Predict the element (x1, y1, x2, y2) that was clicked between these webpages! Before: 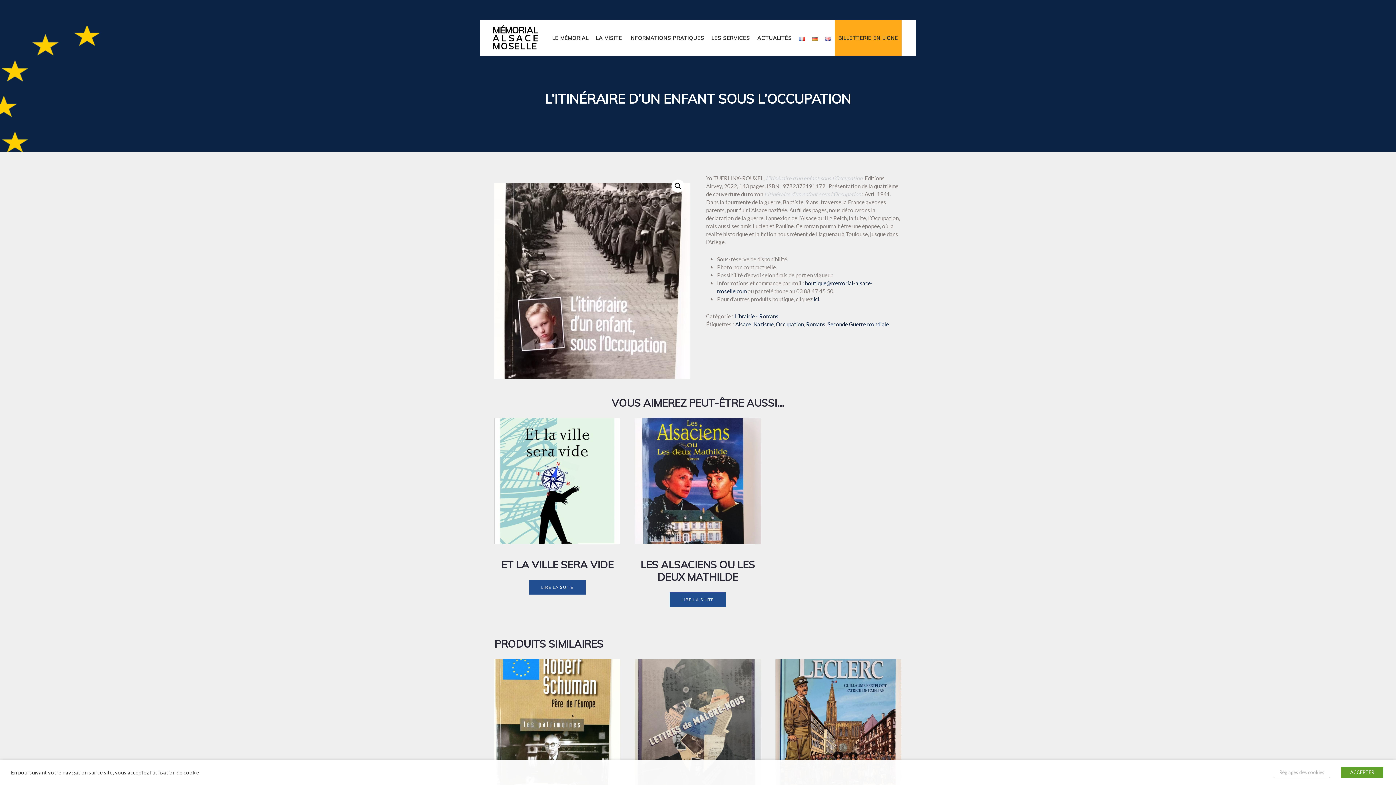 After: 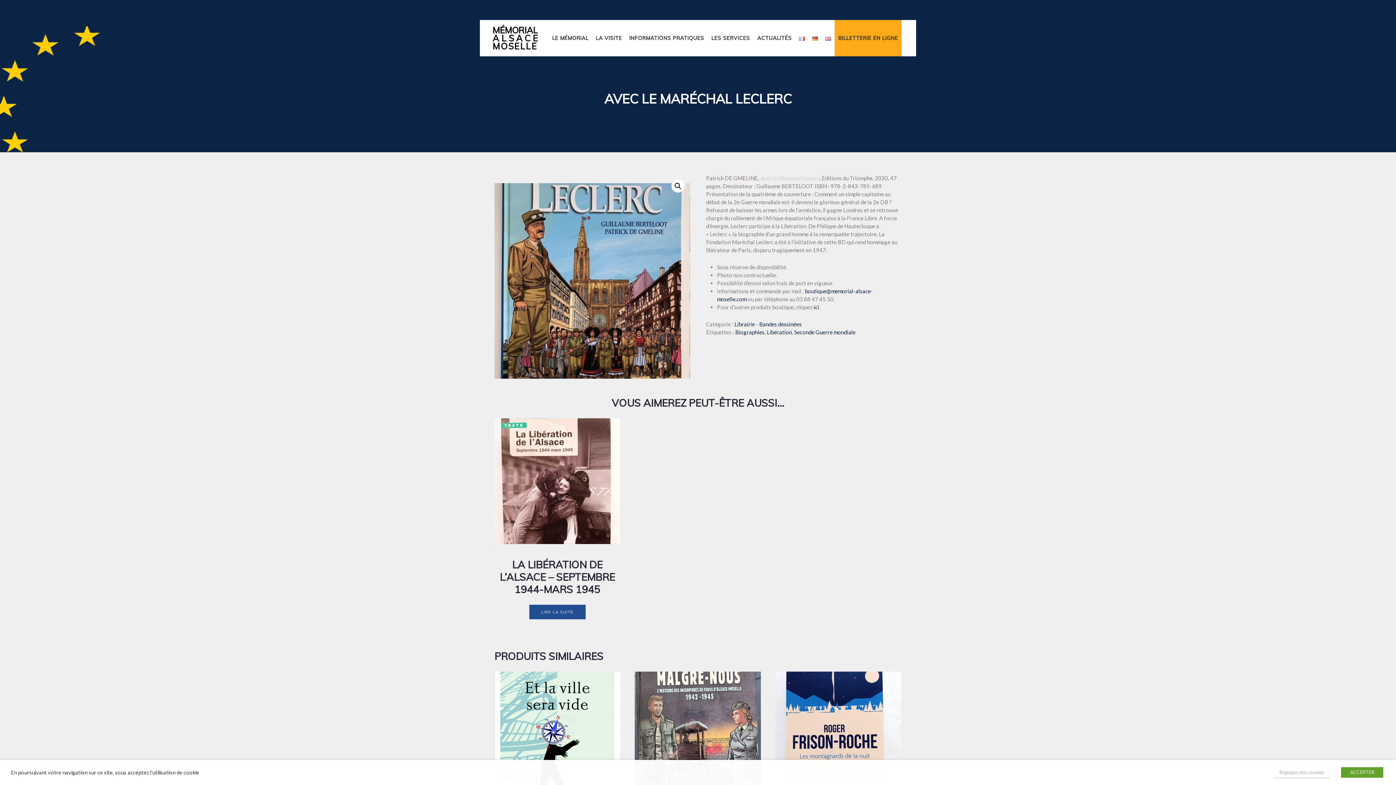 Action: label: AVEC LE MARÉCHAL LECLERC bbox: (775, 659, 901, 824)